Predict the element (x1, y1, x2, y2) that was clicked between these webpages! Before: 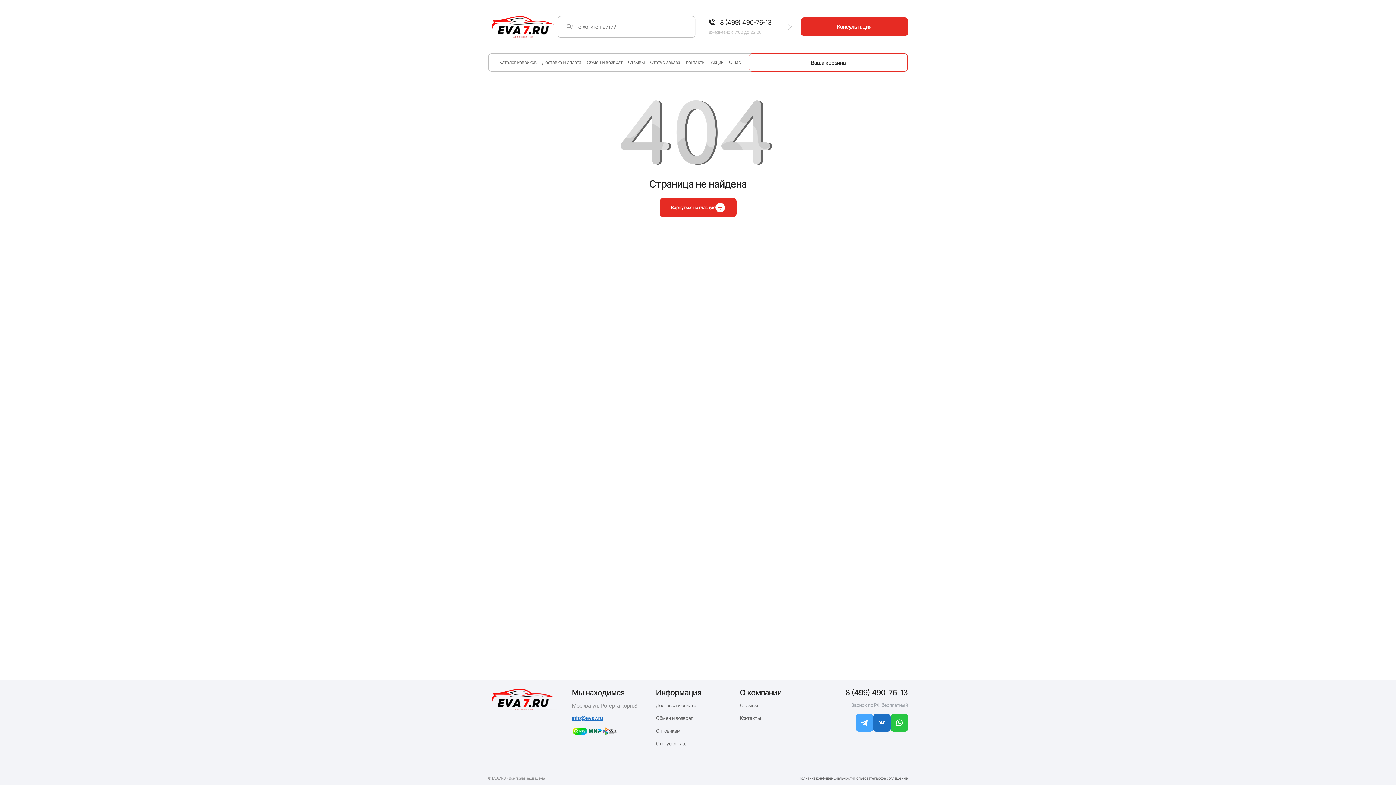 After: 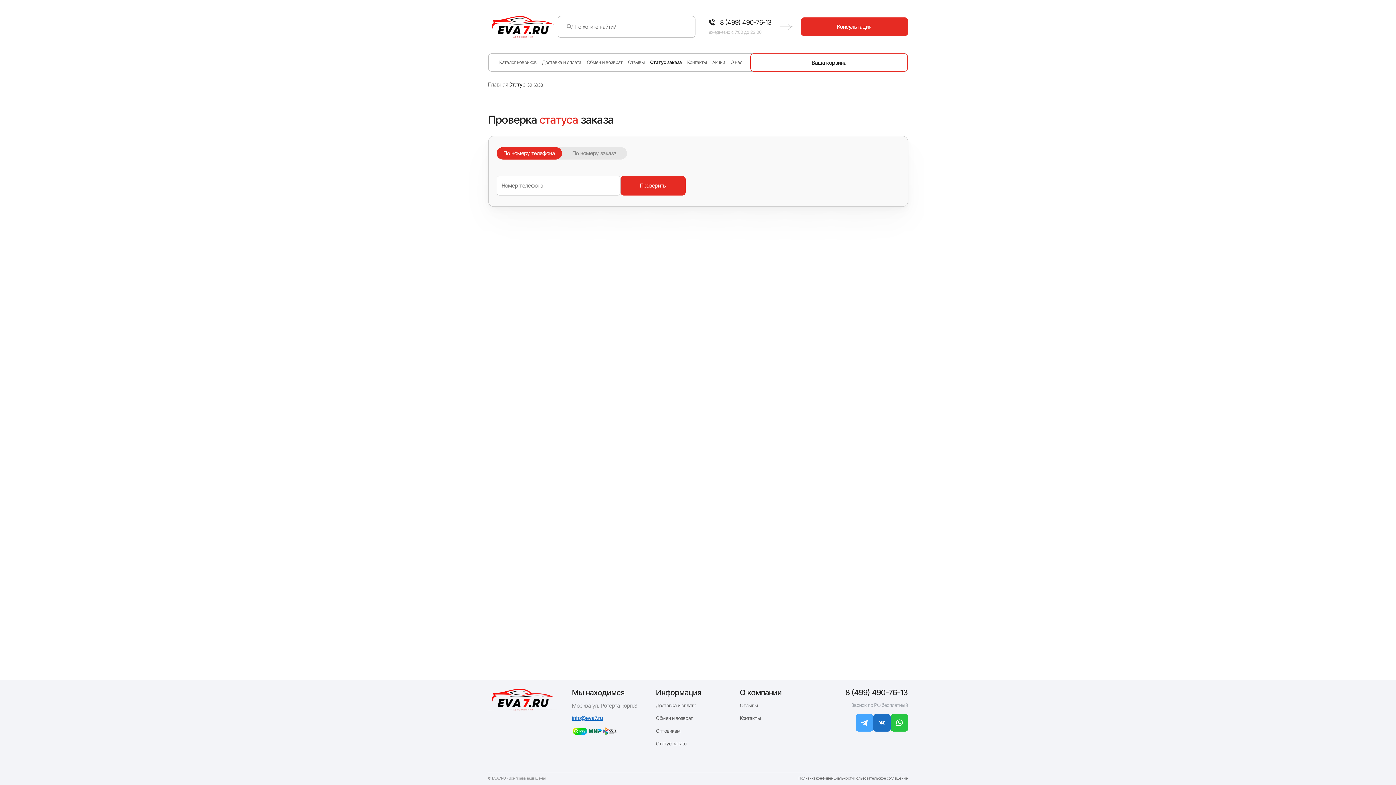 Action: bbox: (647, 53, 683, 71) label: Статус заказа